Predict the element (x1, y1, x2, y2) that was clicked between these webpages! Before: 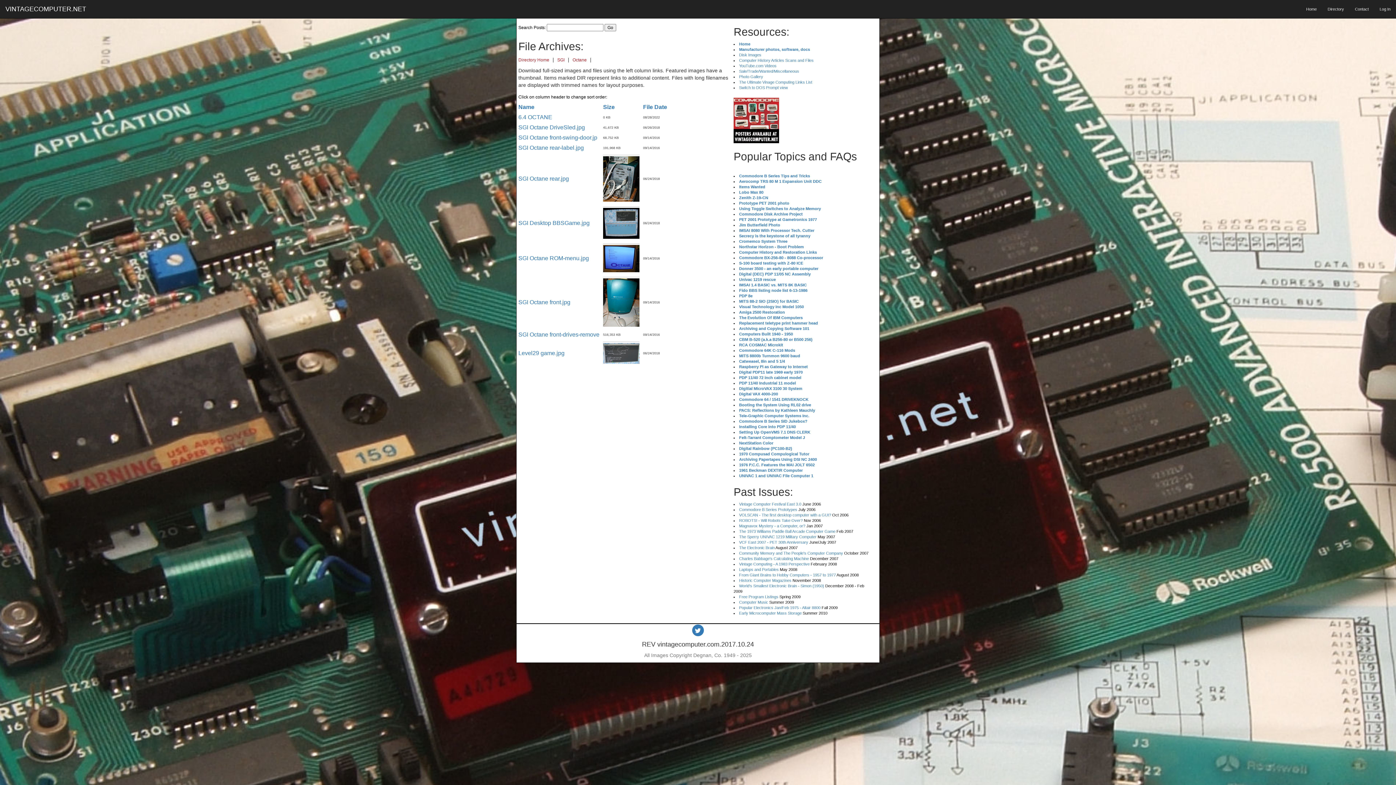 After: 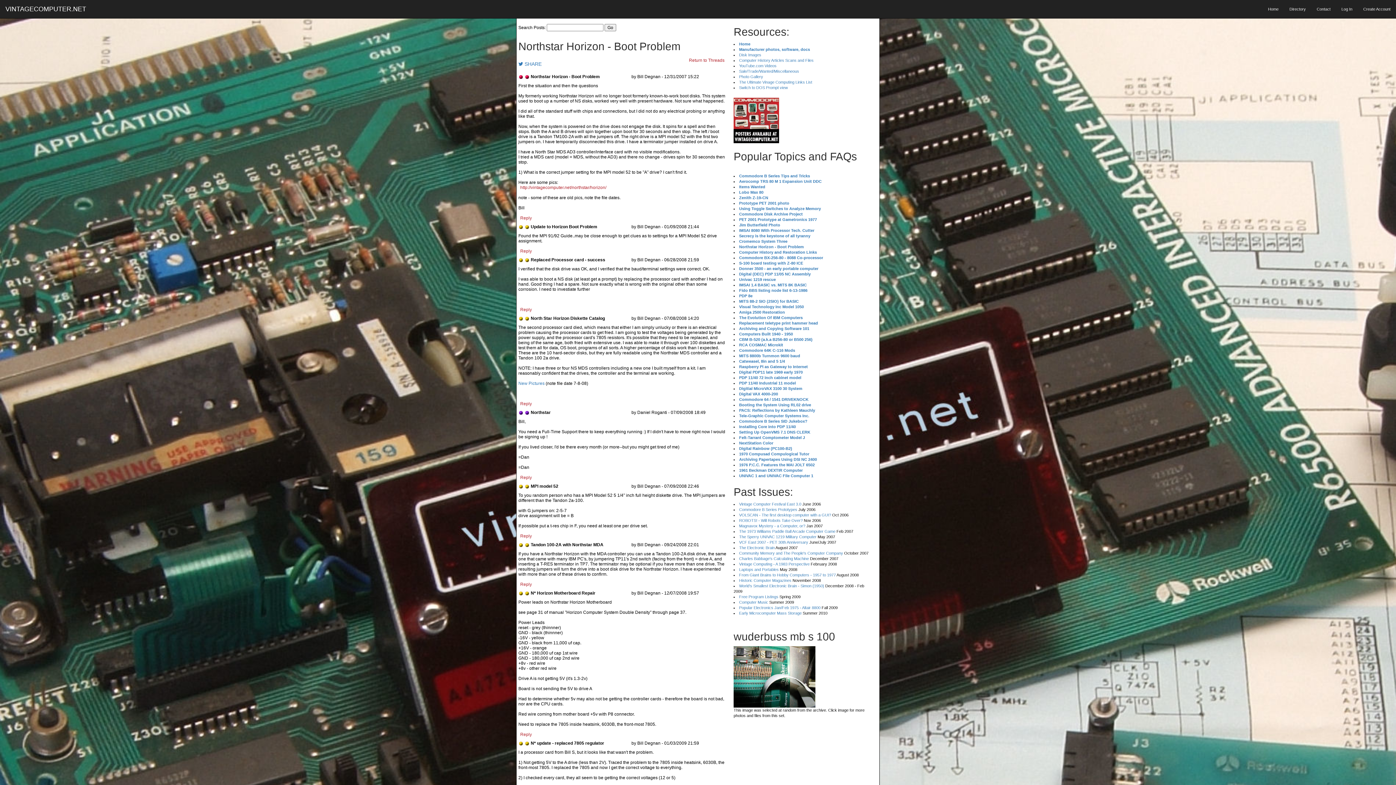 Action: label: Northstar Horizon - Boot Problem bbox: (739, 244, 804, 249)